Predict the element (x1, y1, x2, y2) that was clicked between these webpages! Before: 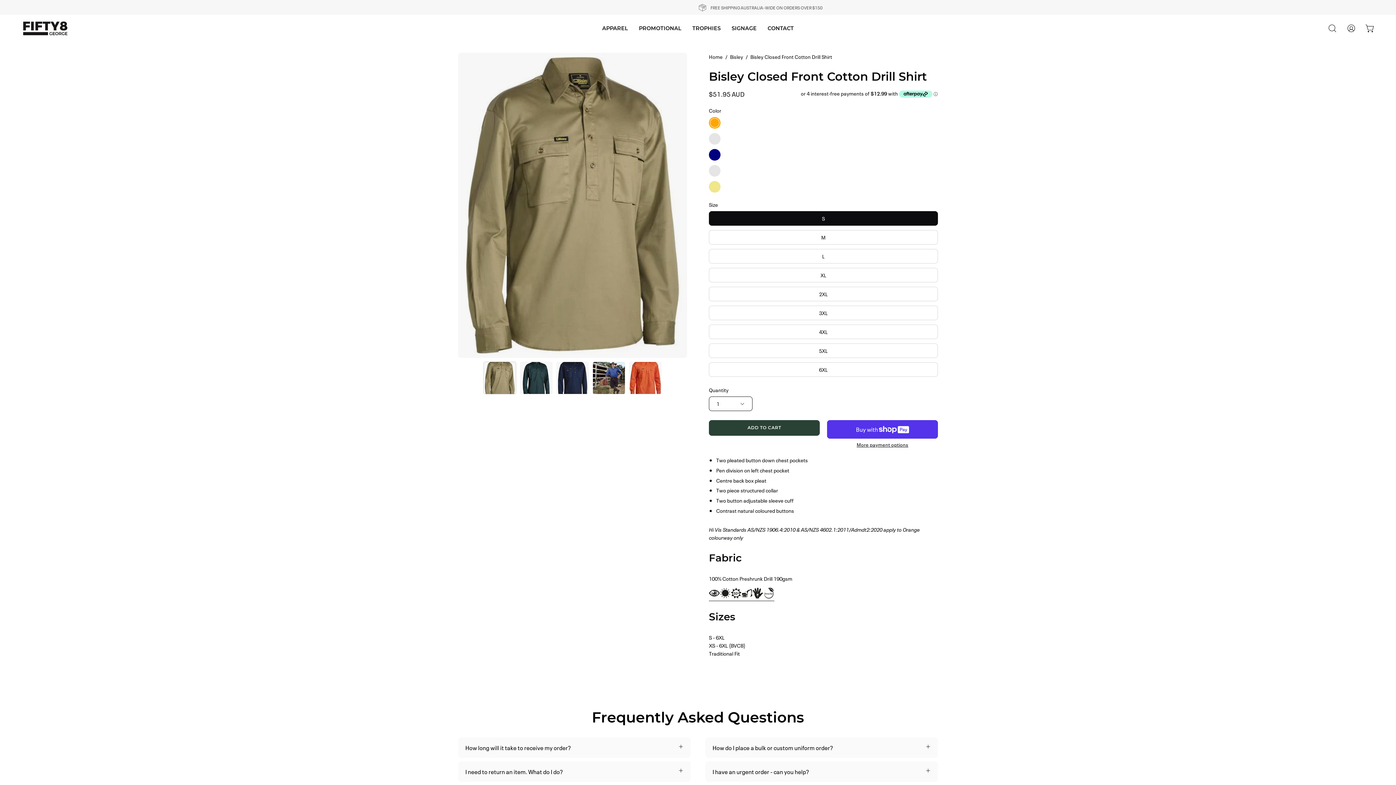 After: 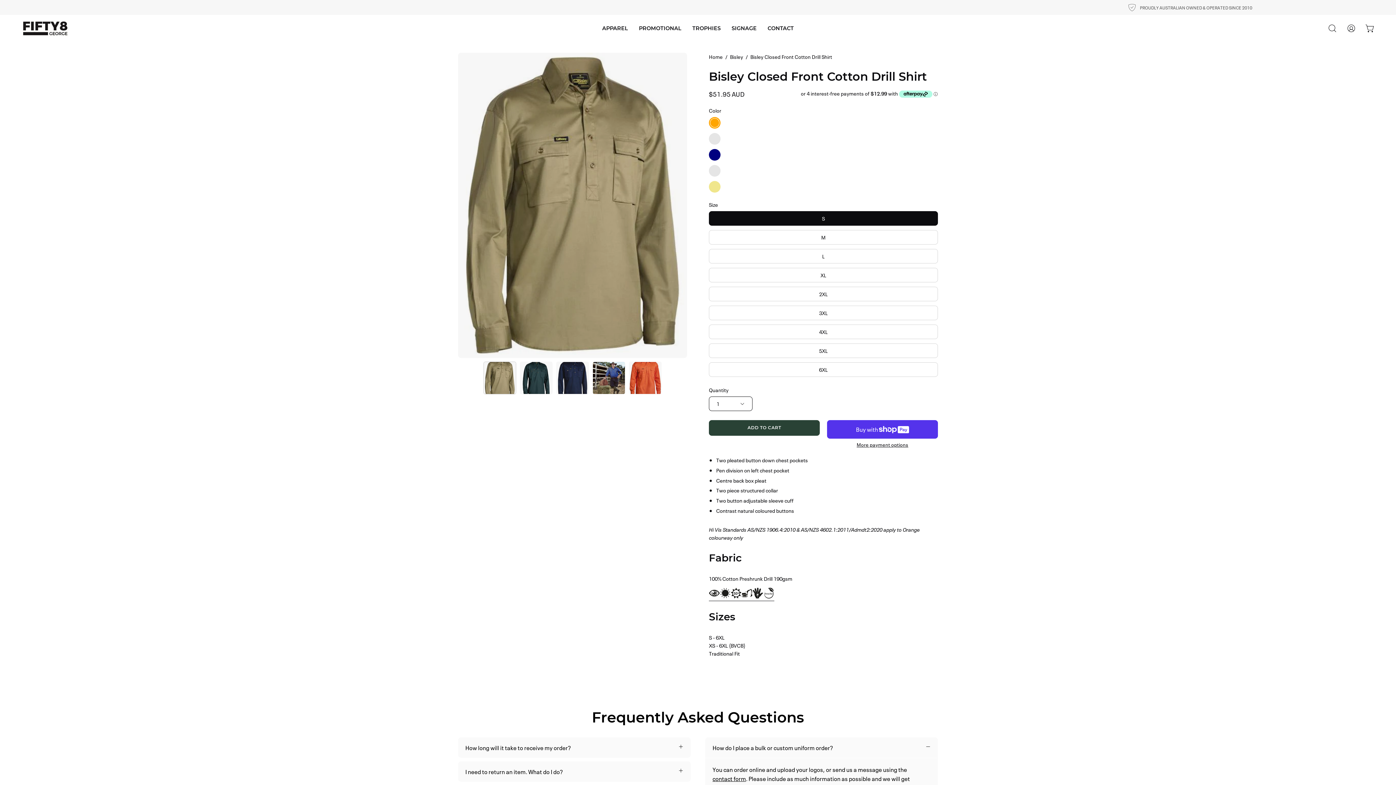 Action: bbox: (705, 737, 938, 758) label: How do I place a bulk or custom uniform order?